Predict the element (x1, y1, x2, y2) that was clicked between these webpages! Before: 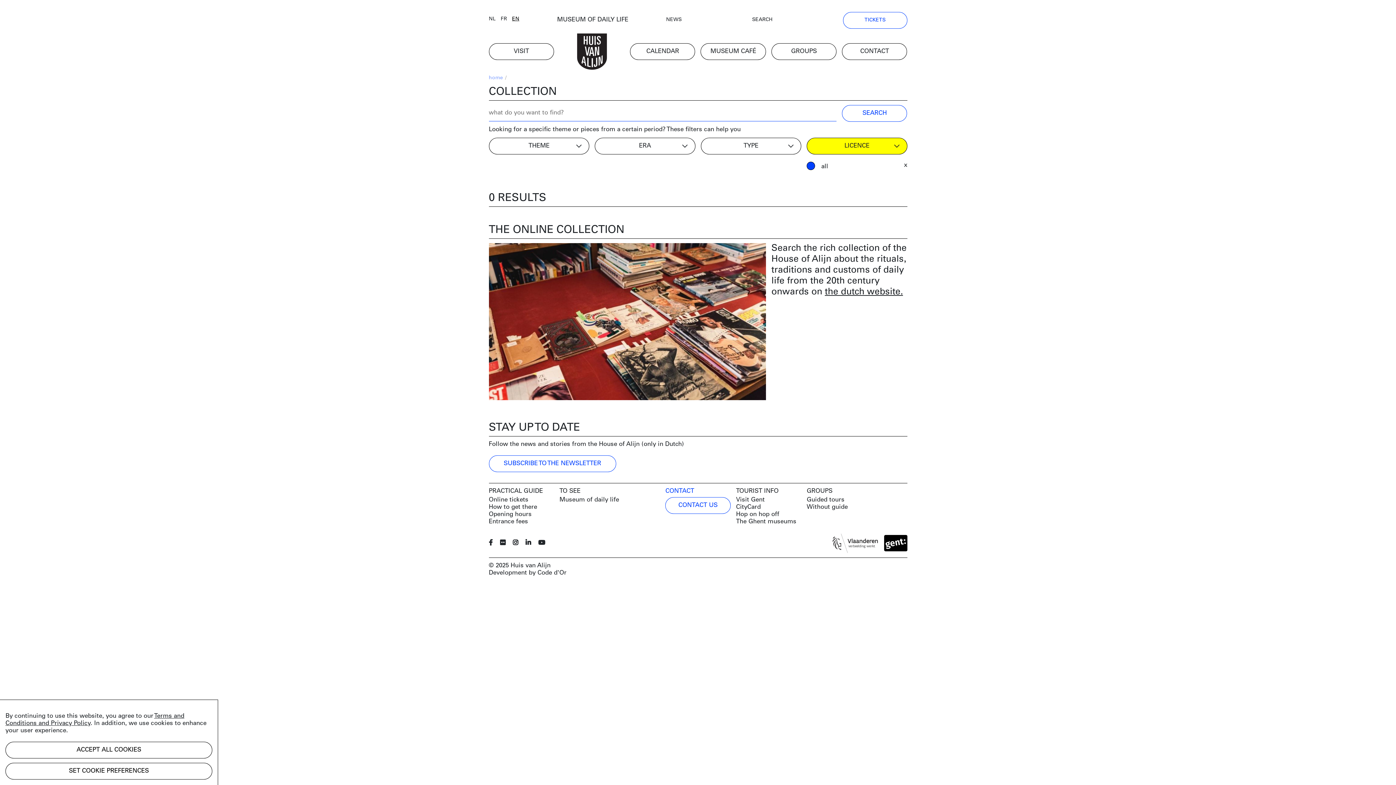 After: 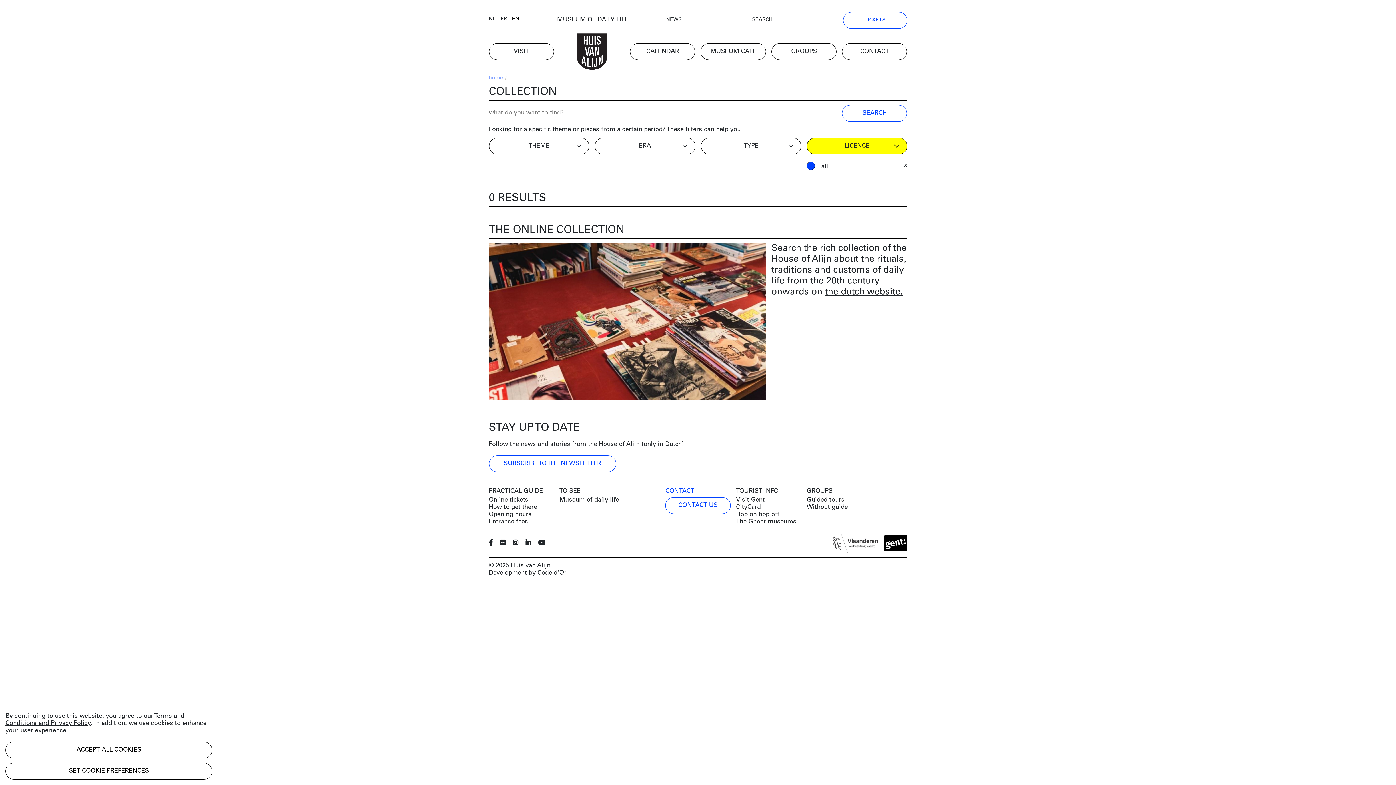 Action: bbox: (512, 16, 519, 22) label: EN